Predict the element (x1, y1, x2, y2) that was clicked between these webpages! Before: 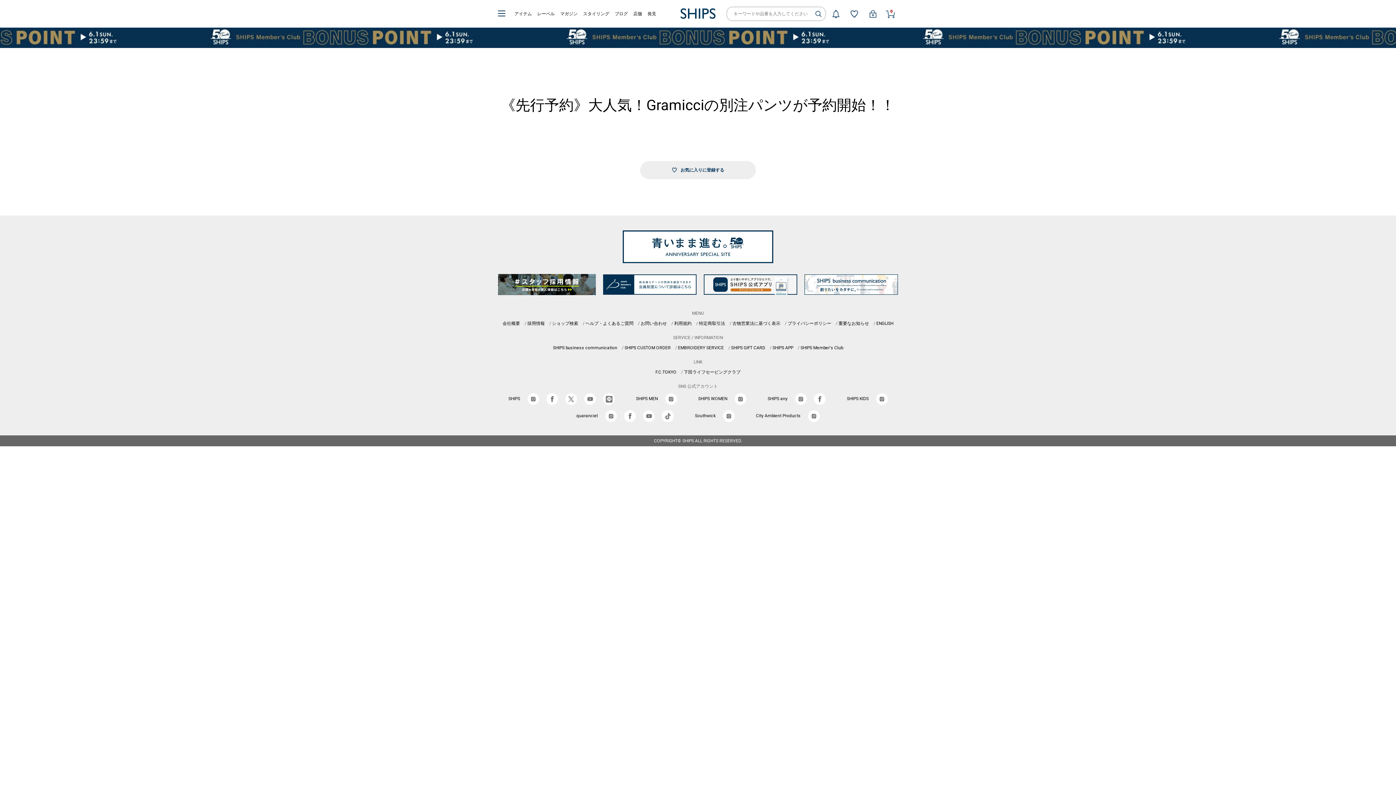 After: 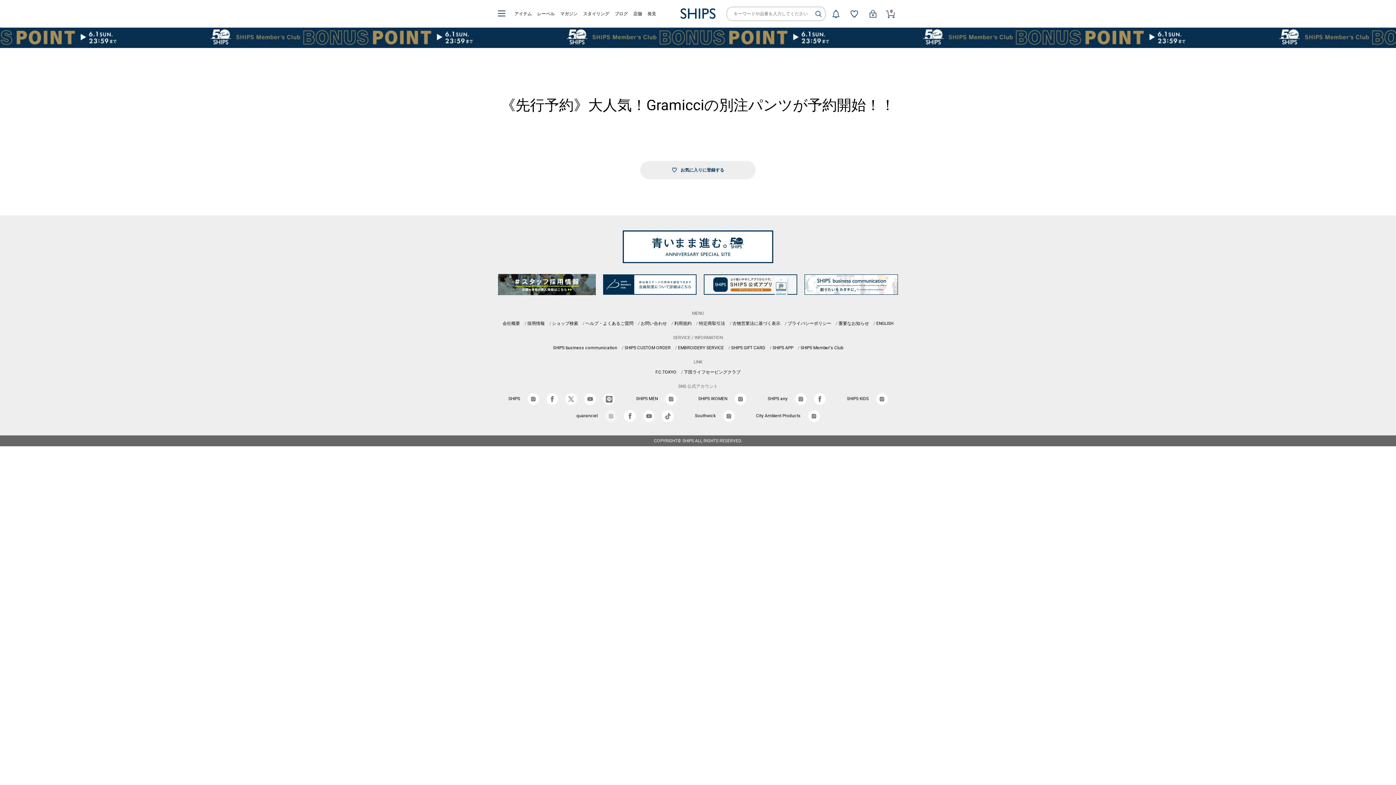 Action: bbox: (605, 413, 616, 418)